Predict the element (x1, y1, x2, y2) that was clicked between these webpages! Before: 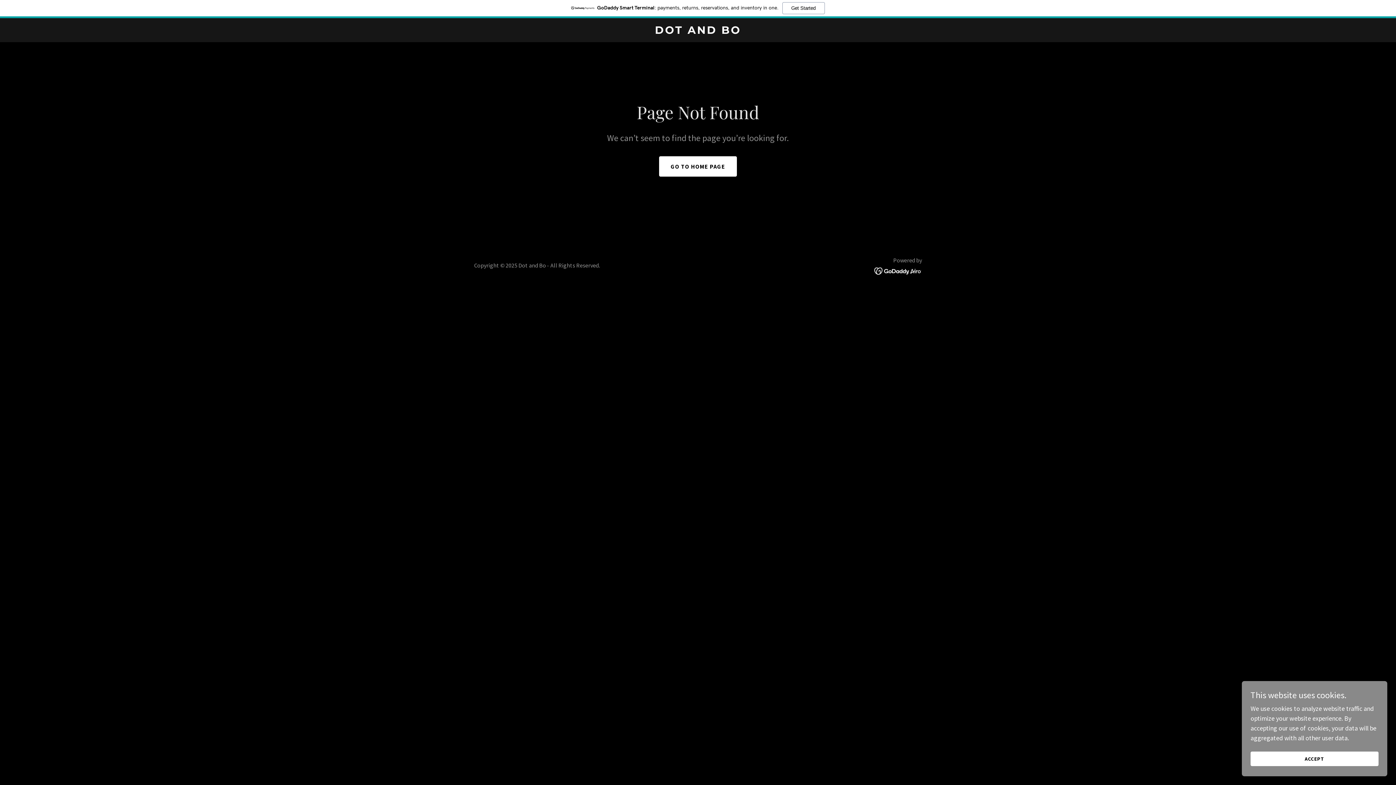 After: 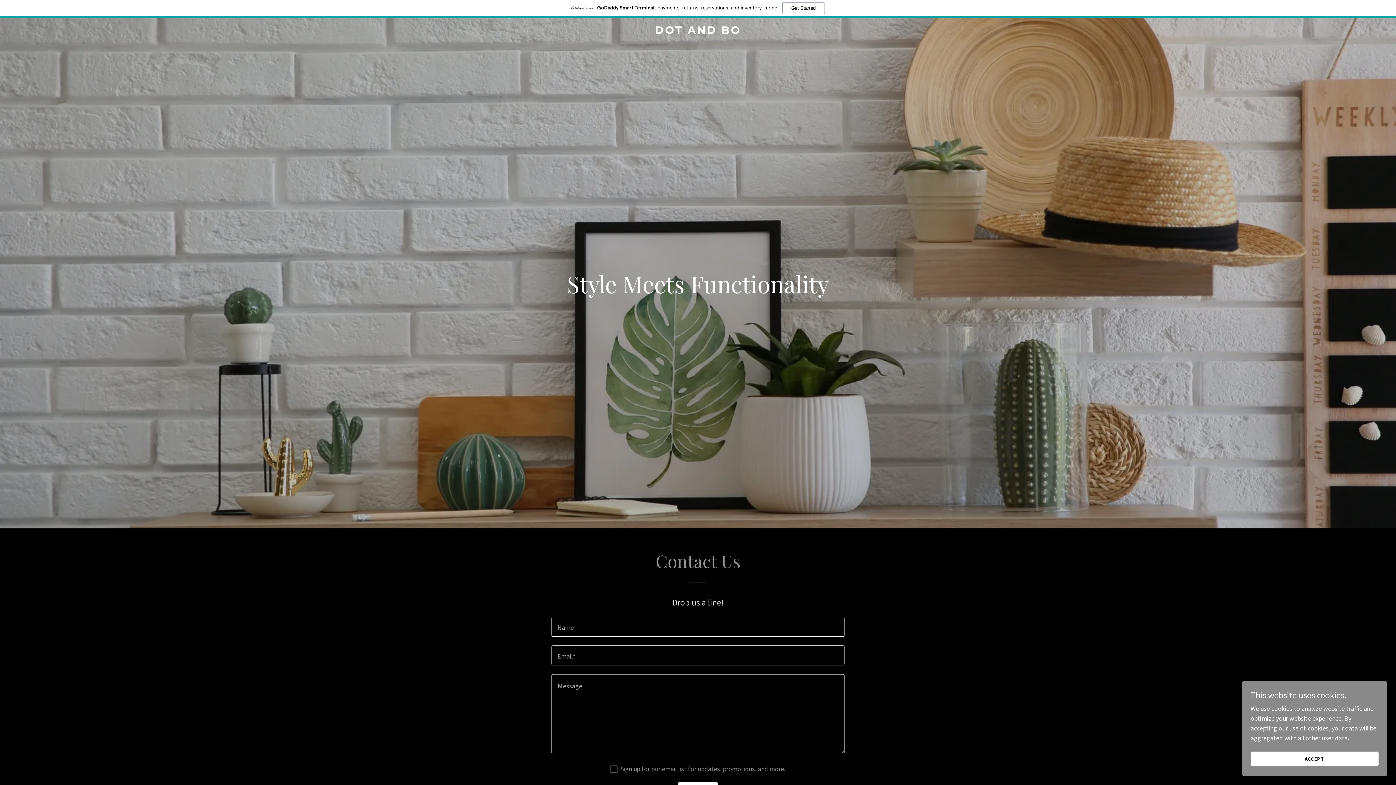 Action: label: DOT AND BO bbox: (471, 27, 925, 35)